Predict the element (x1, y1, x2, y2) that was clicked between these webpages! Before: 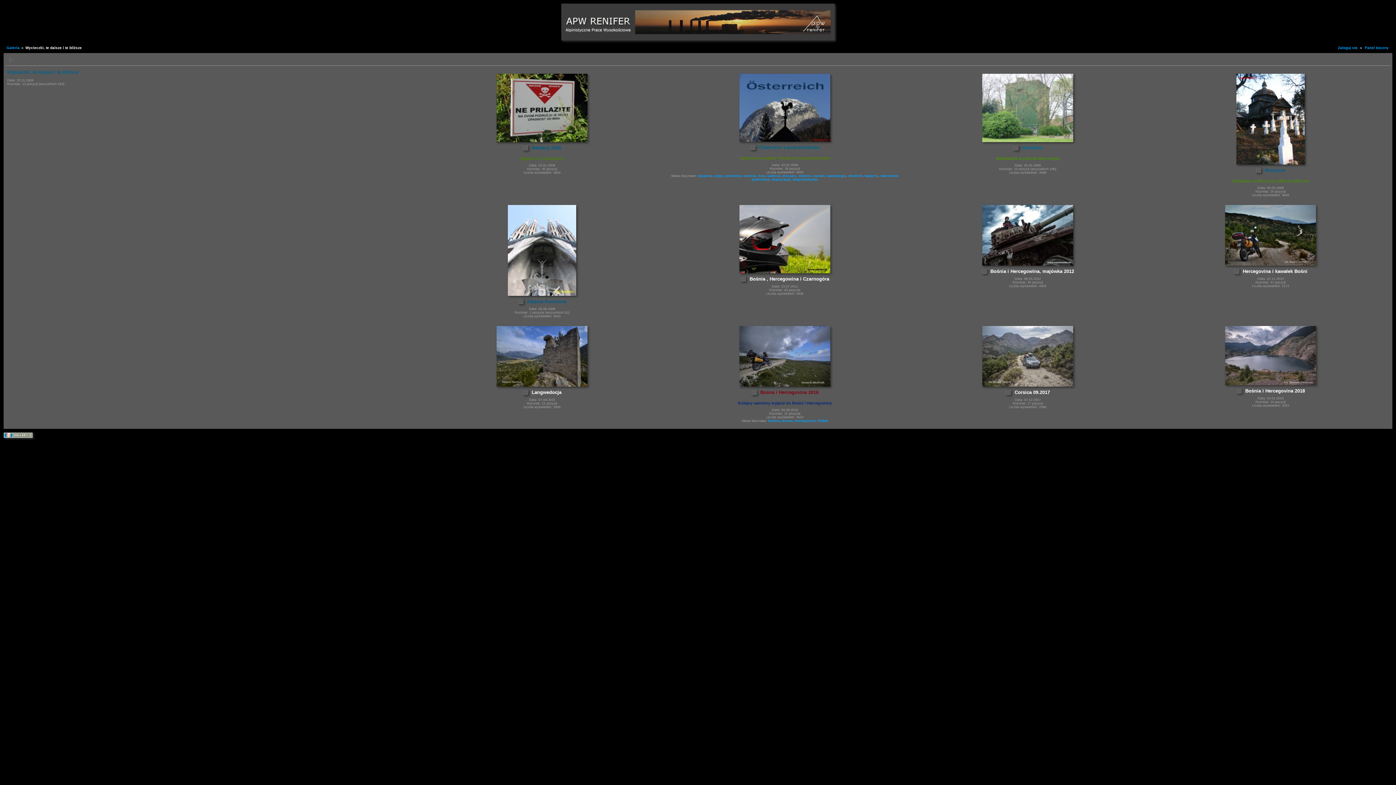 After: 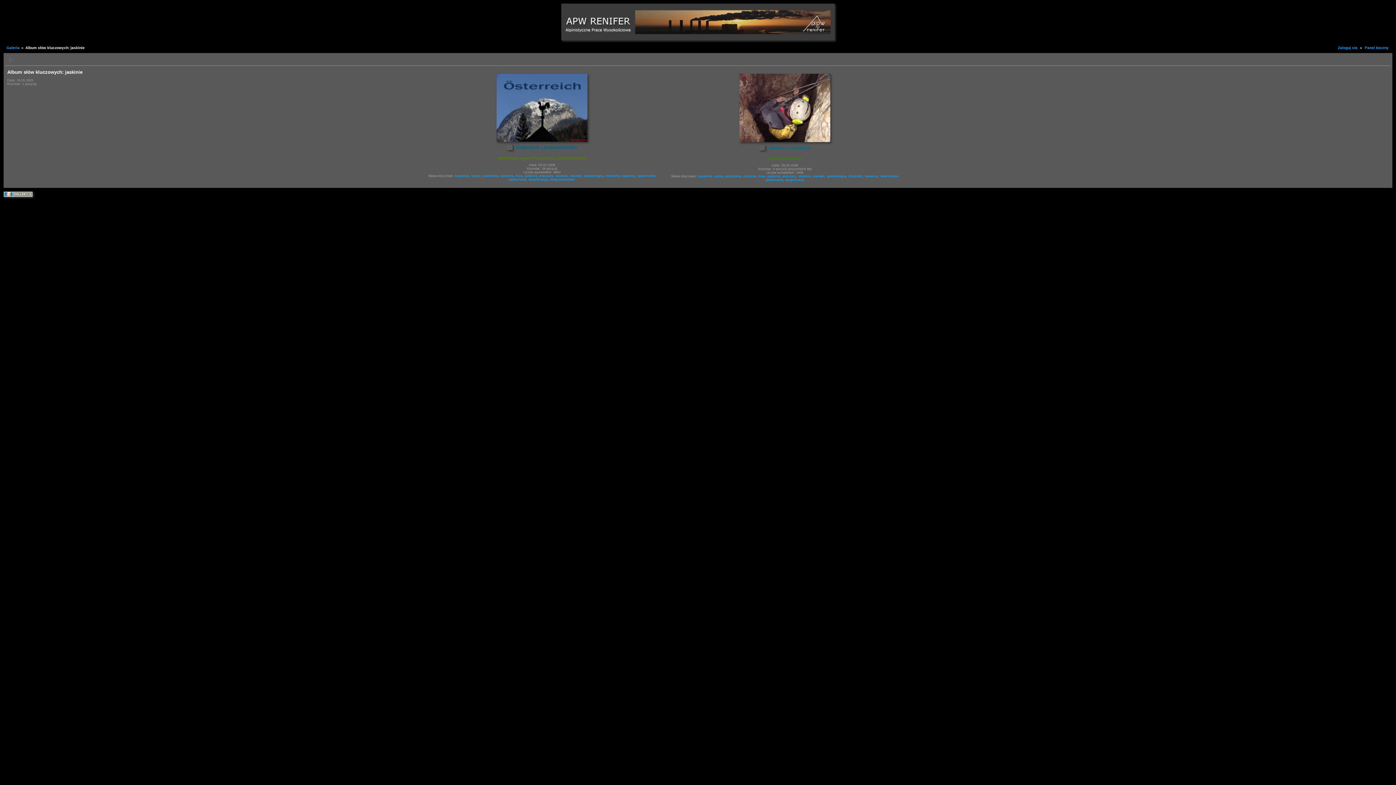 Action: label: jaskinie bbox: (767, 174, 780, 177)